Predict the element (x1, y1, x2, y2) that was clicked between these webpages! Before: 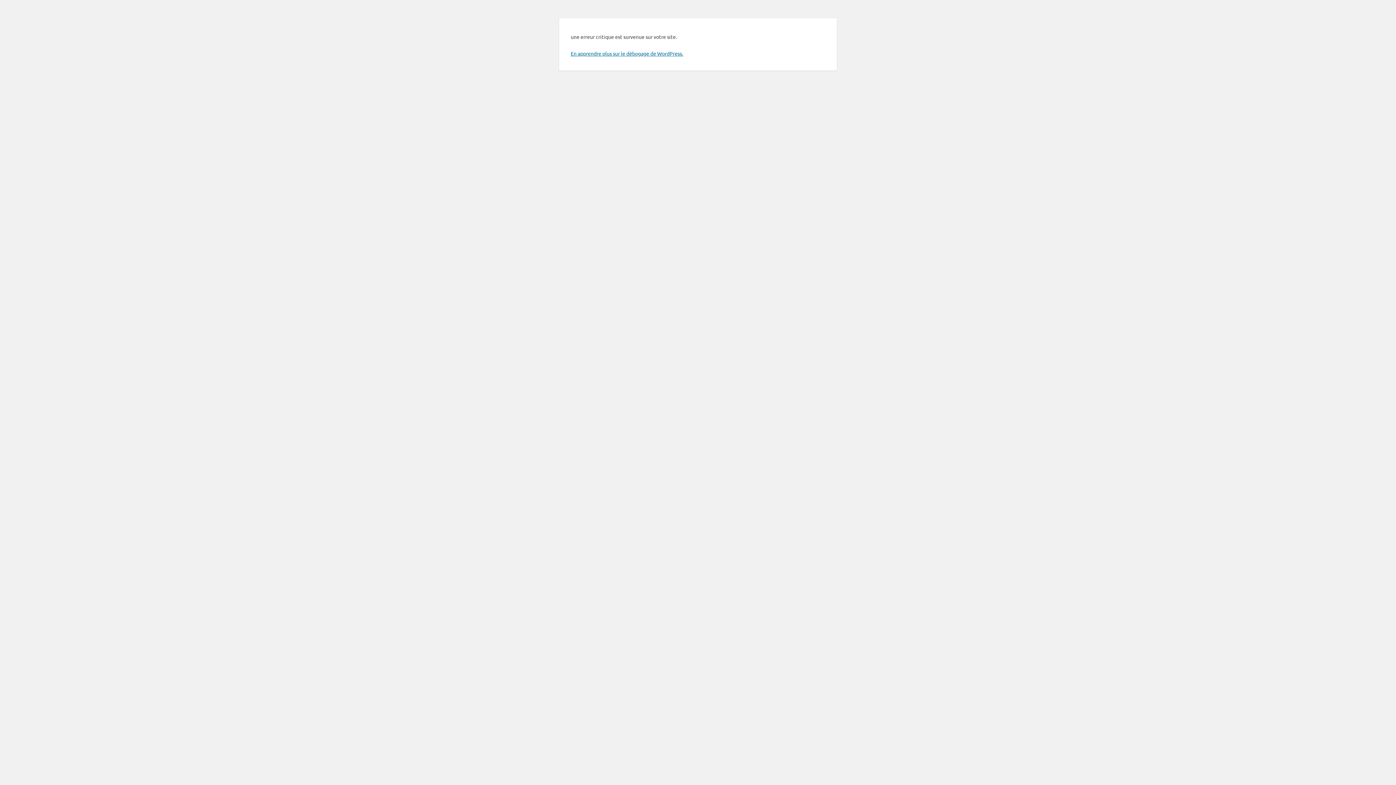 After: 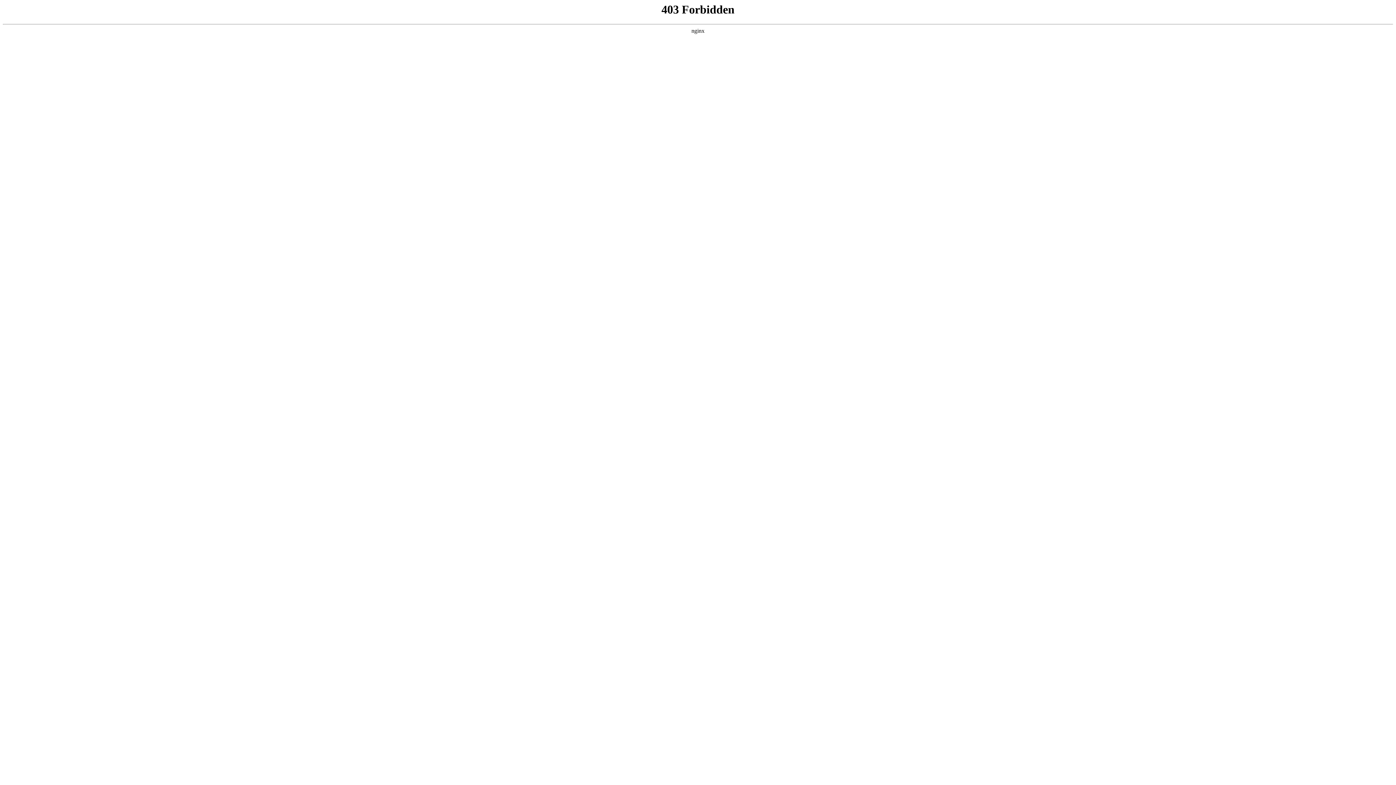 Action: label: En apprendre plus sur le débogage de WordPress. bbox: (570, 50, 683, 56)